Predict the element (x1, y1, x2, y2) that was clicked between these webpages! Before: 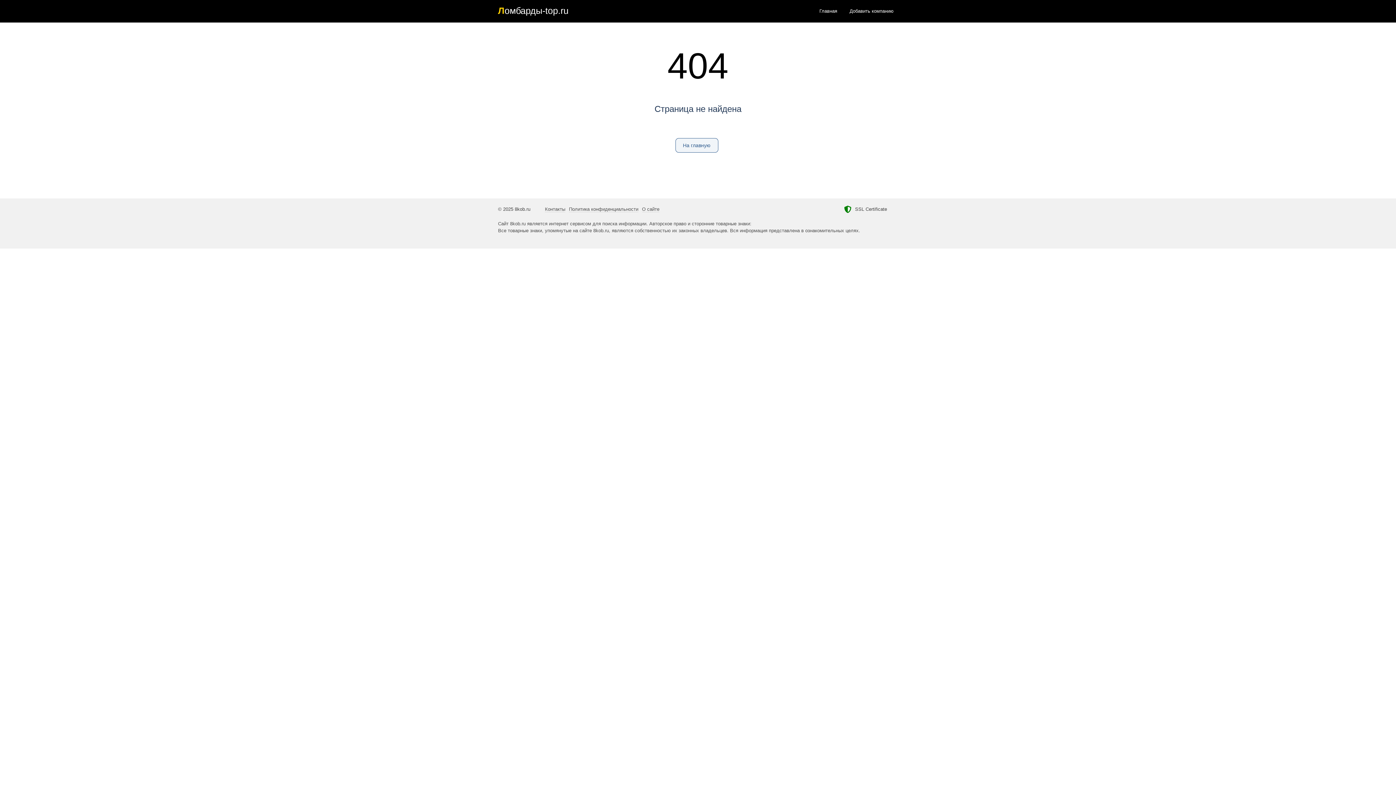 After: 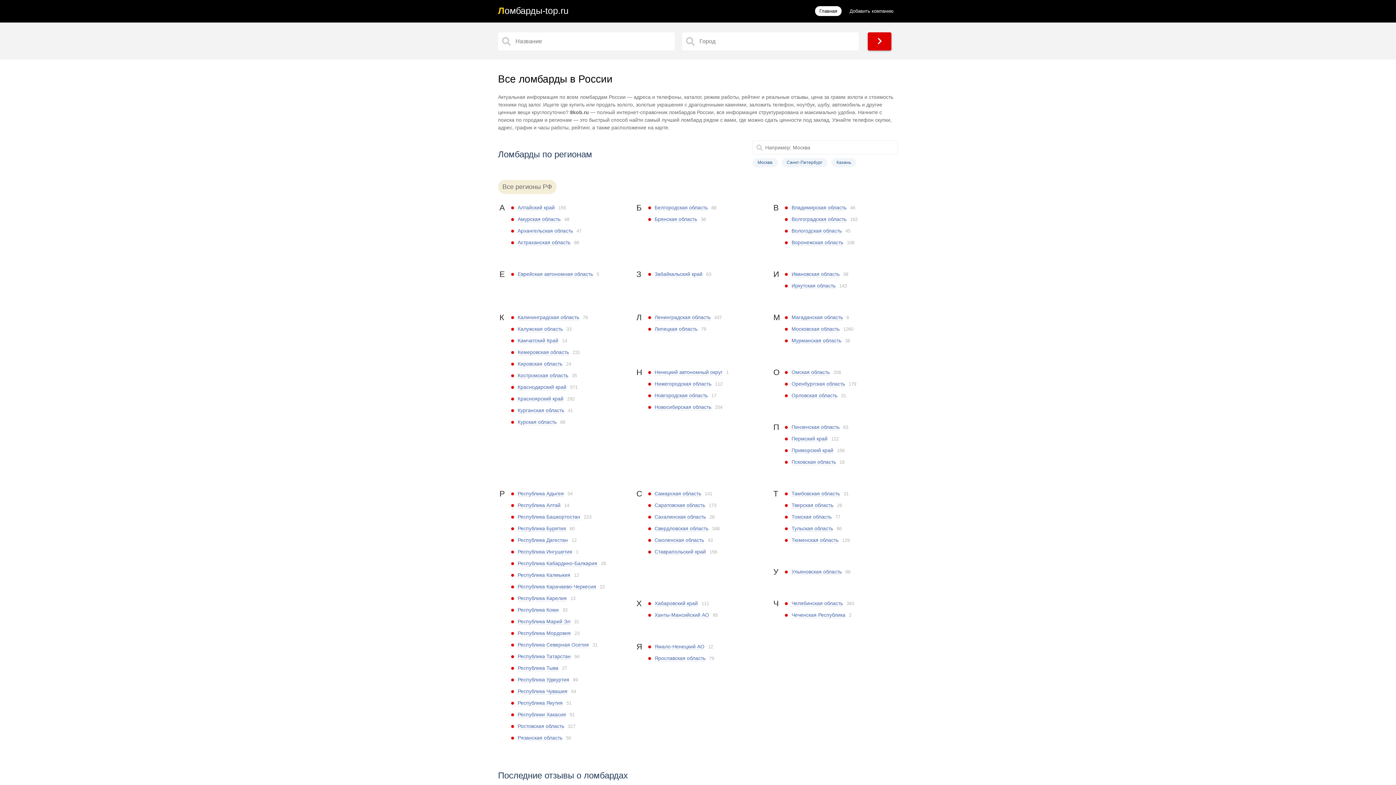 Action: label: На главную bbox: (675, 138, 718, 152)